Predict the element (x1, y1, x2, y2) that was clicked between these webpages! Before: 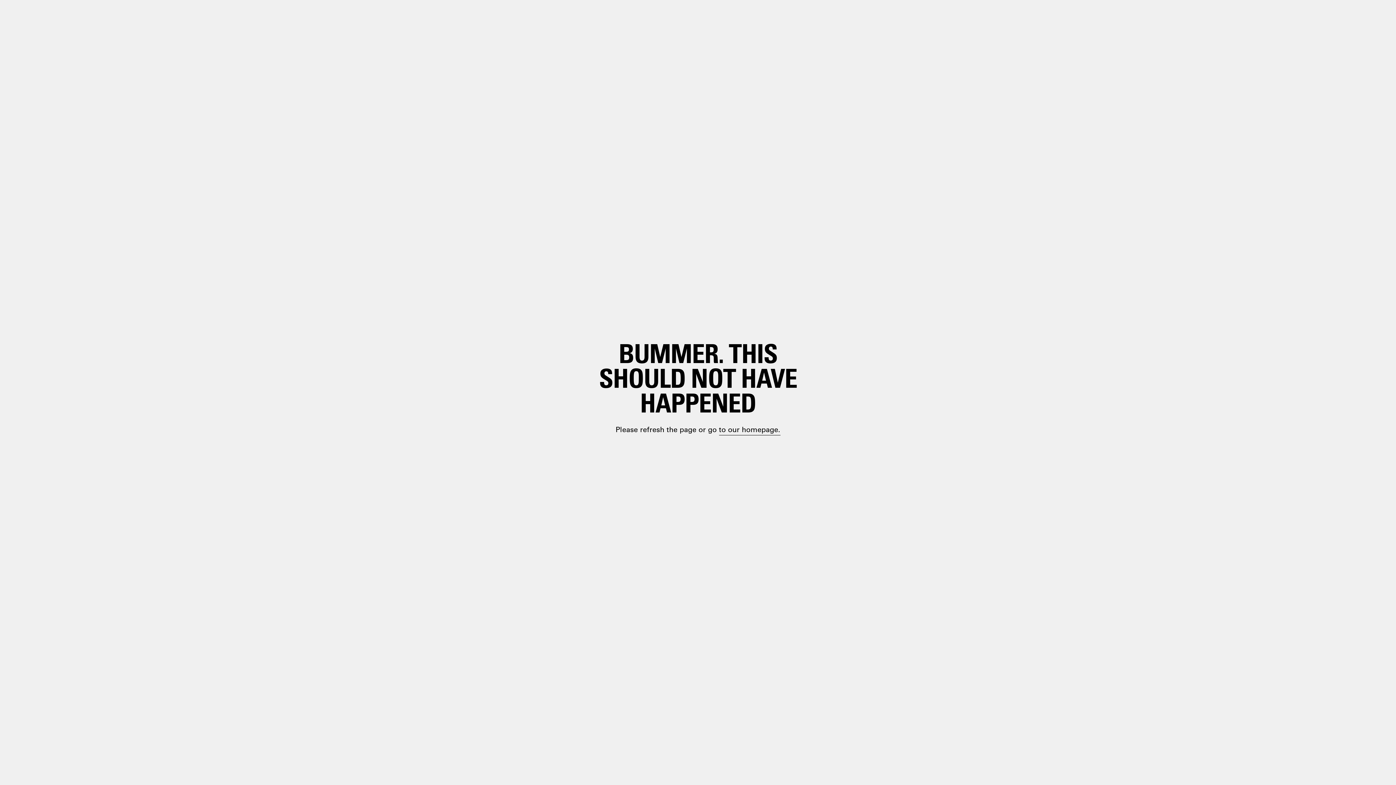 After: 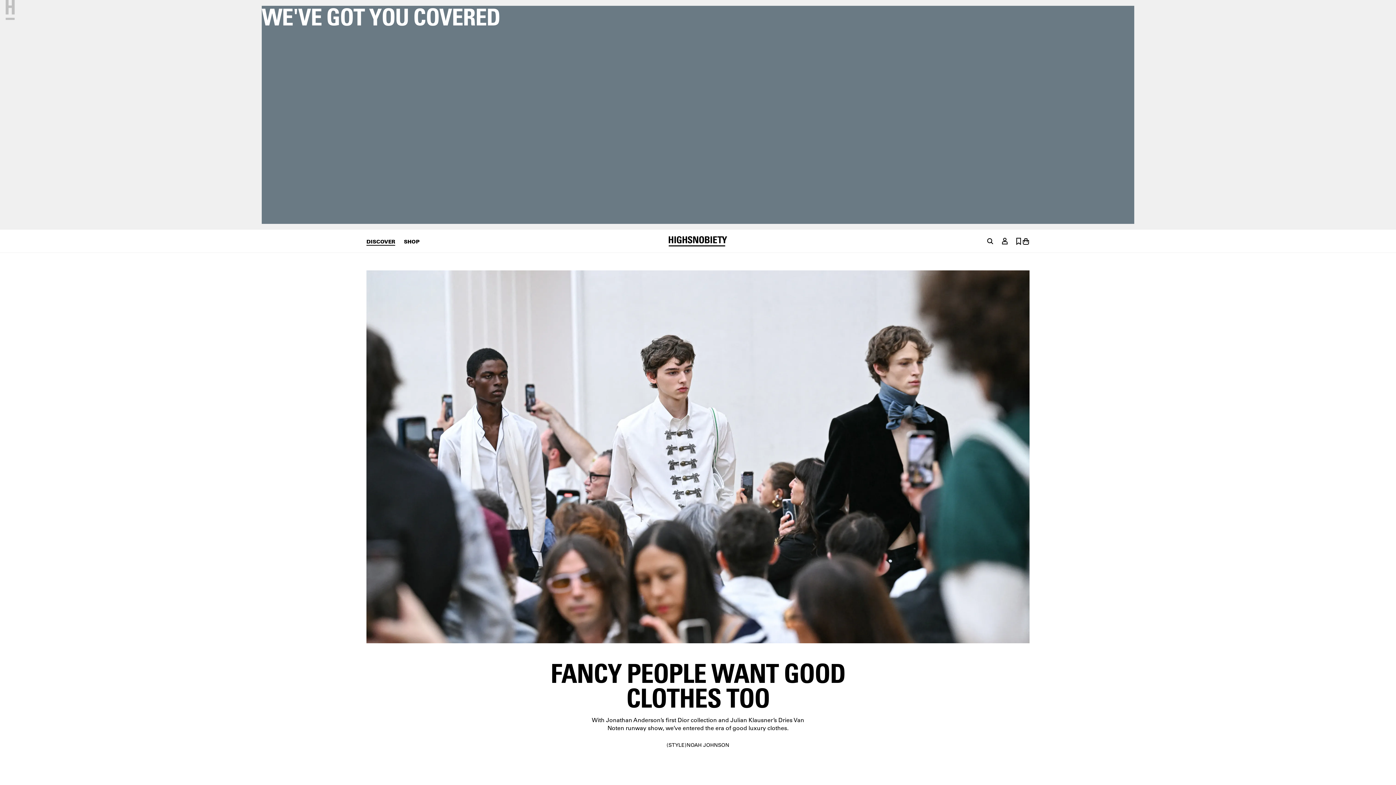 Action: bbox: (698, 399, 748, 410) label: paragraph.link